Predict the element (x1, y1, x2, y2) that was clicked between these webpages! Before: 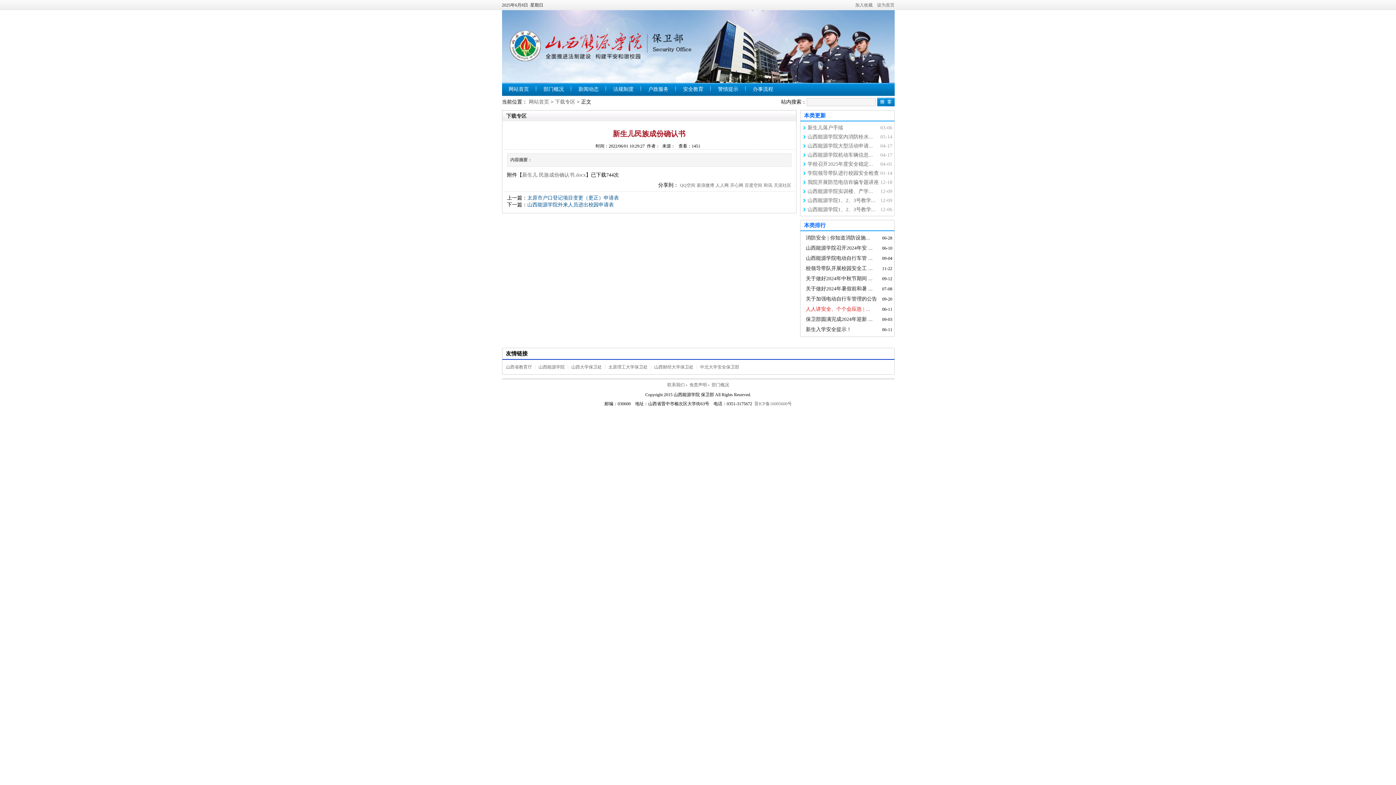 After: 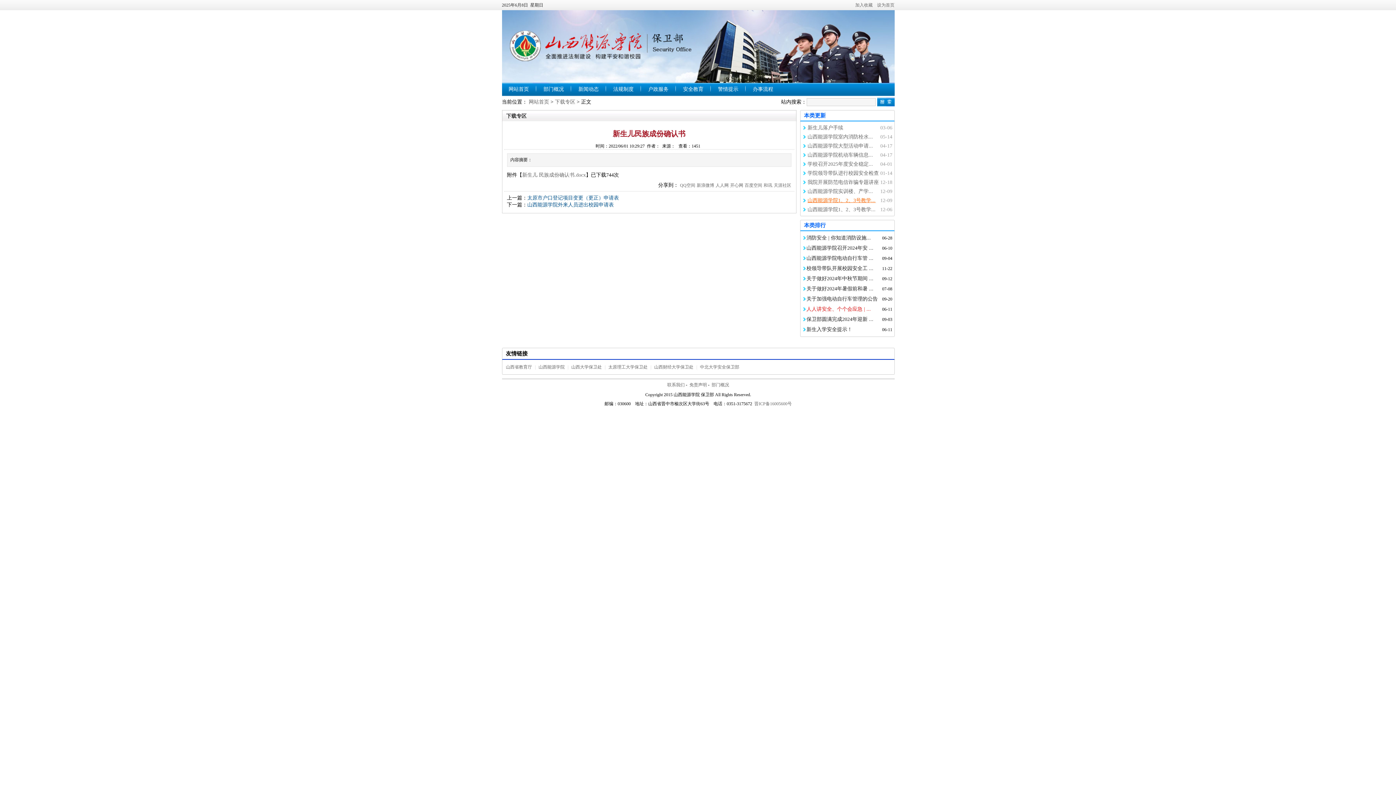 Action: label: 山西能源学院1、2、3号教学... bbox: (802, 197, 875, 203)